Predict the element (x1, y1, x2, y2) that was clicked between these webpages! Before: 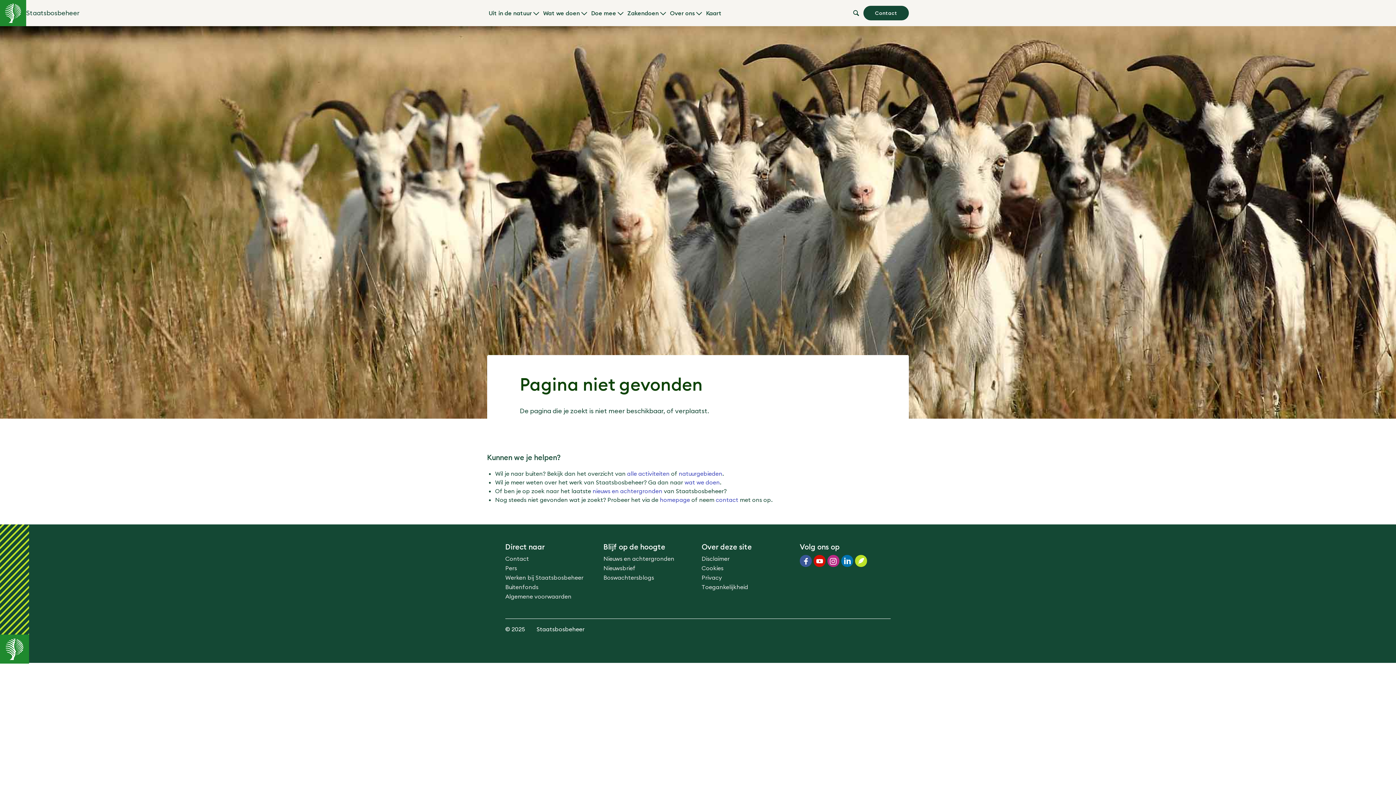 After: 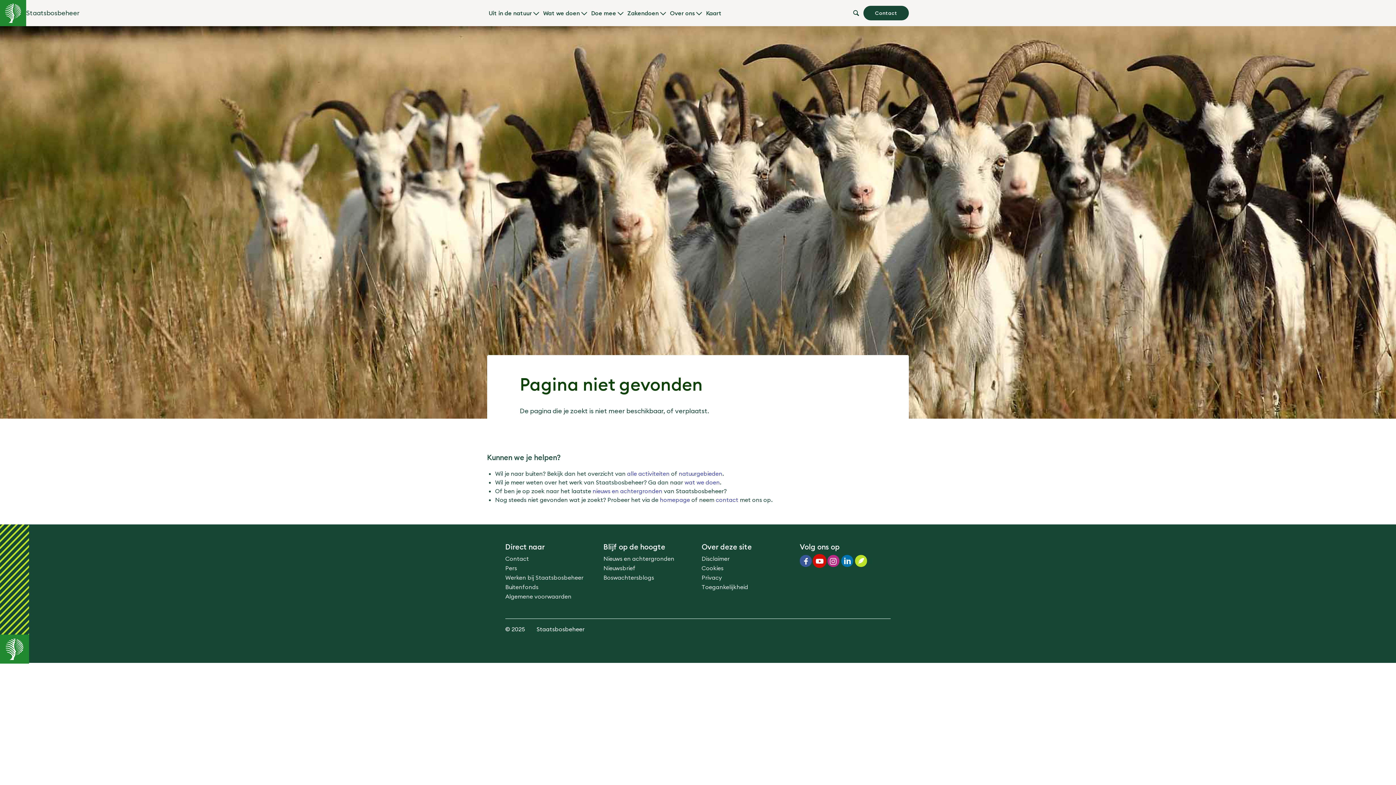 Action: label: YouTube bbox: (813, 555, 825, 567)